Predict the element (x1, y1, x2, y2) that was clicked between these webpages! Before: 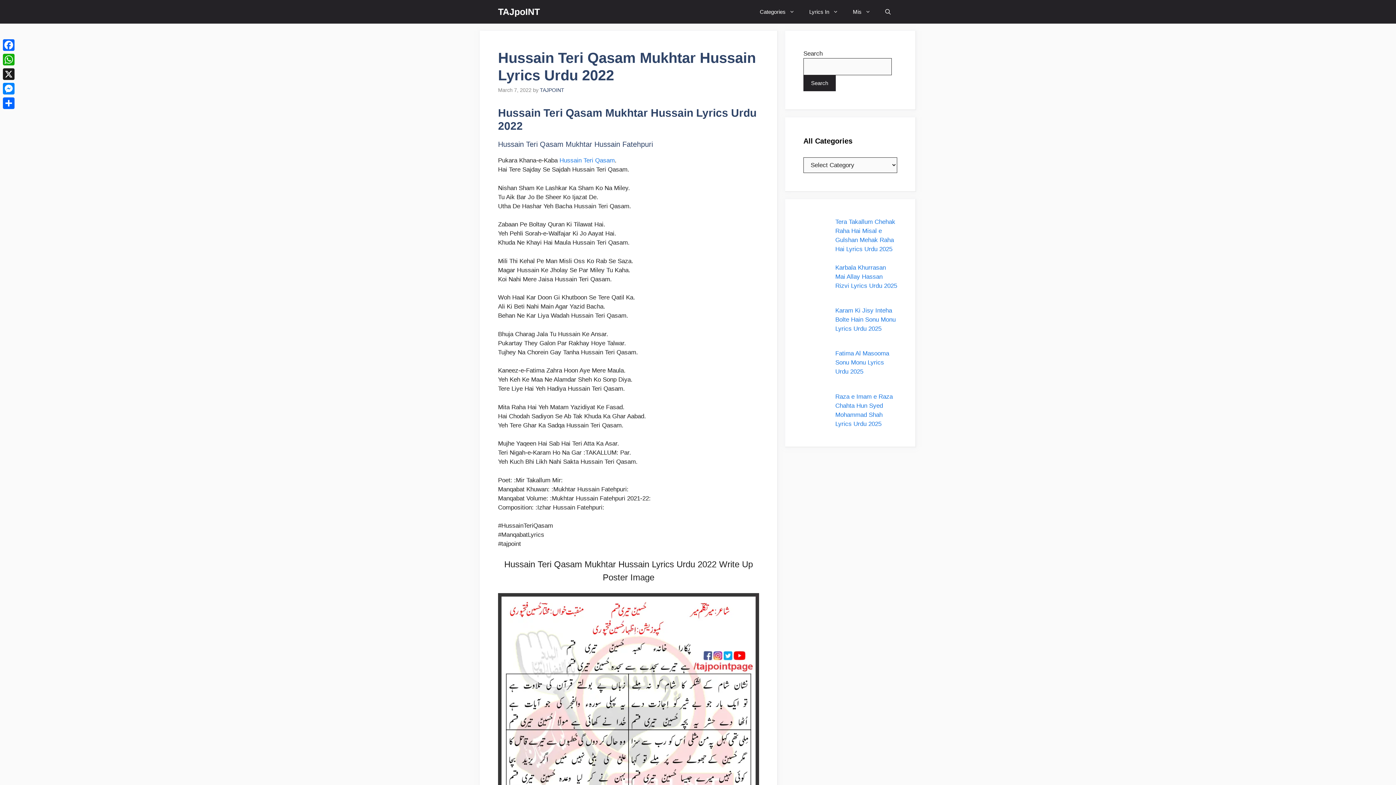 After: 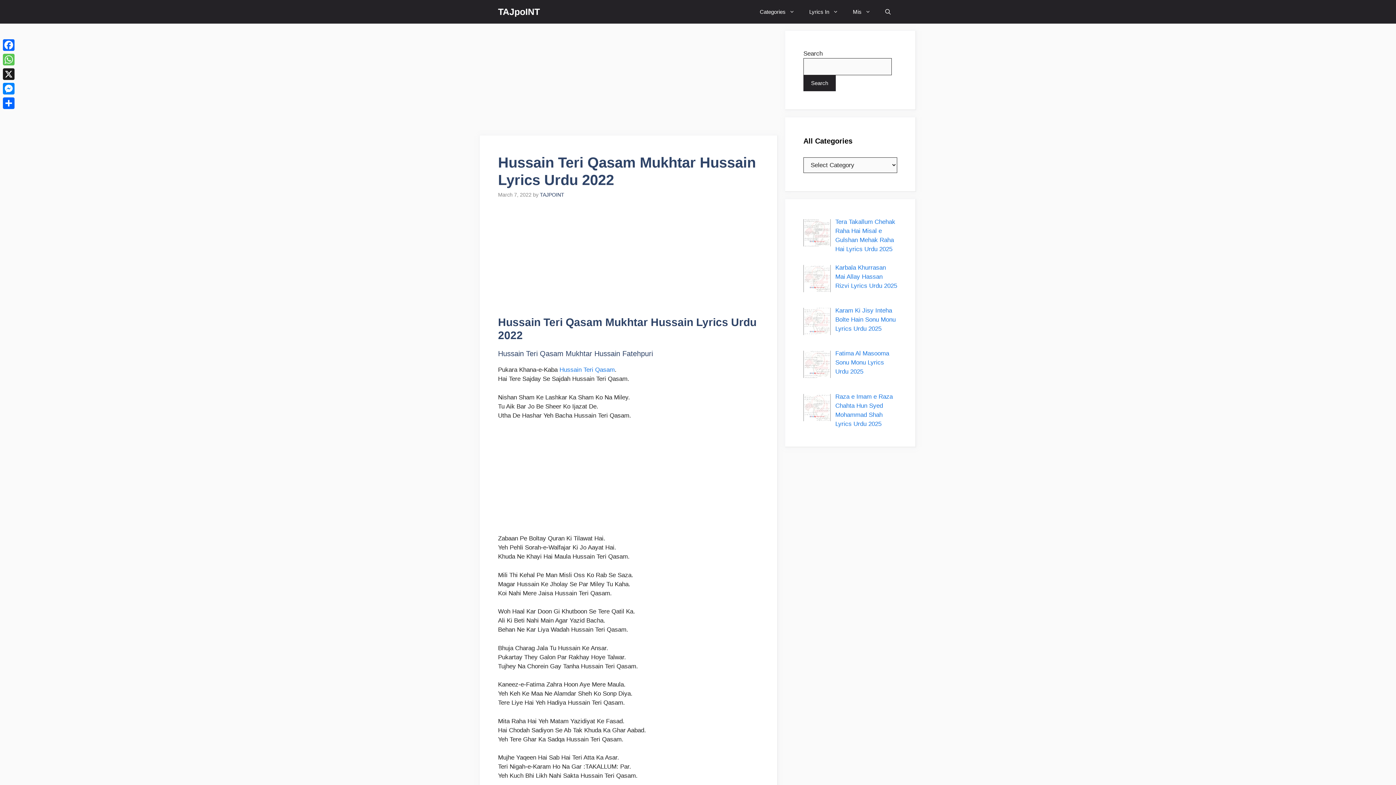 Action: bbox: (1, 52, 16, 66) label: WhatsApp